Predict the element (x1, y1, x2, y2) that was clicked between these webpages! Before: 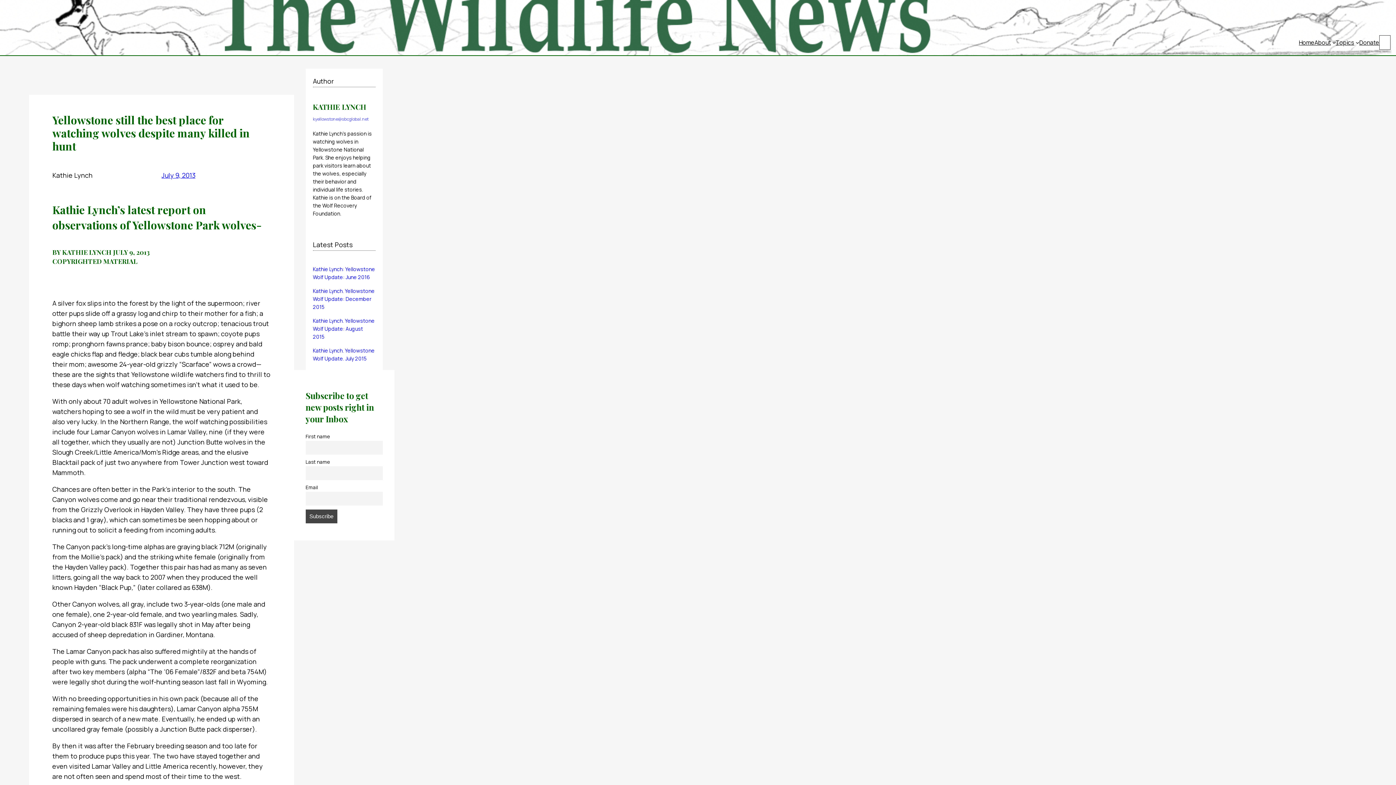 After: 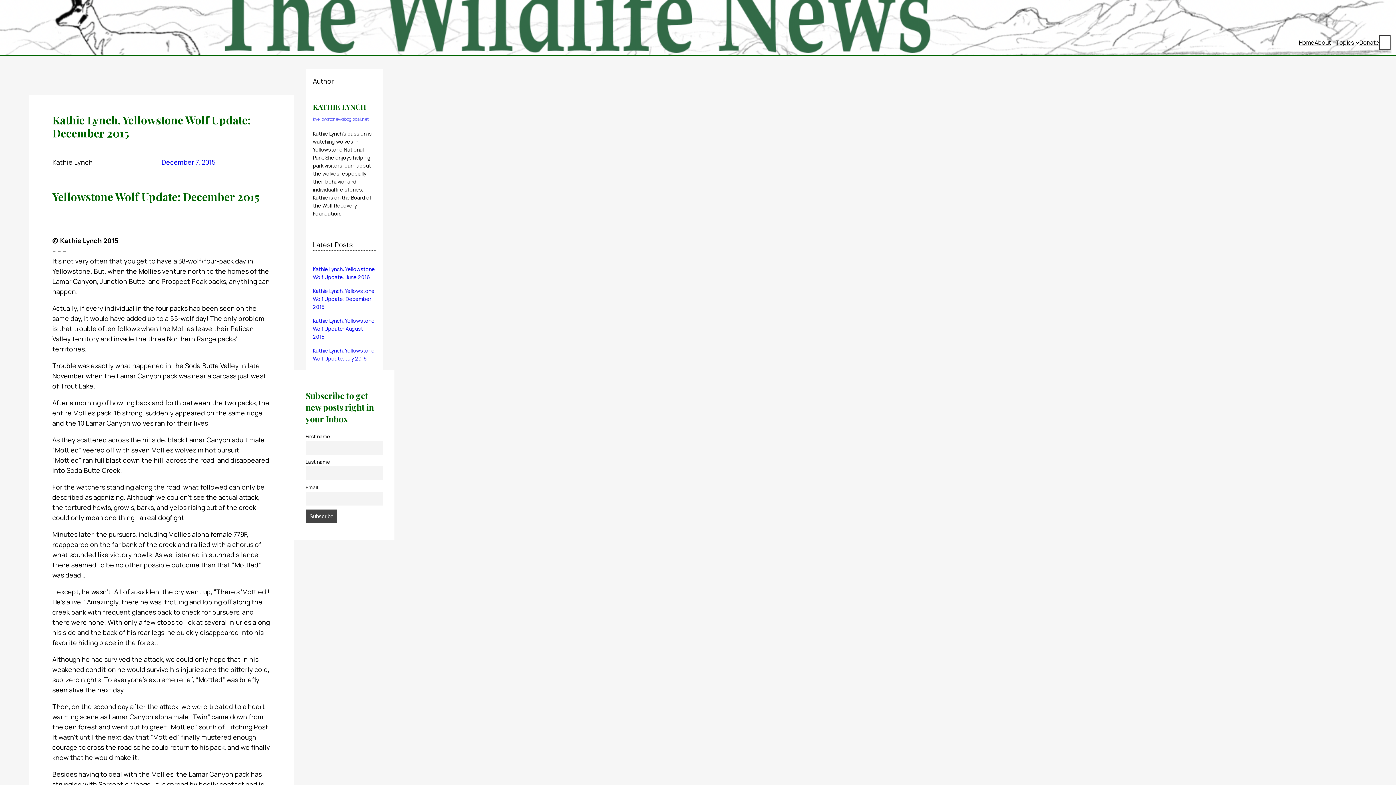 Action: bbox: (312, 287, 374, 310) label: Kathie Lynch. Yellowstone Wolf Update: December 2015